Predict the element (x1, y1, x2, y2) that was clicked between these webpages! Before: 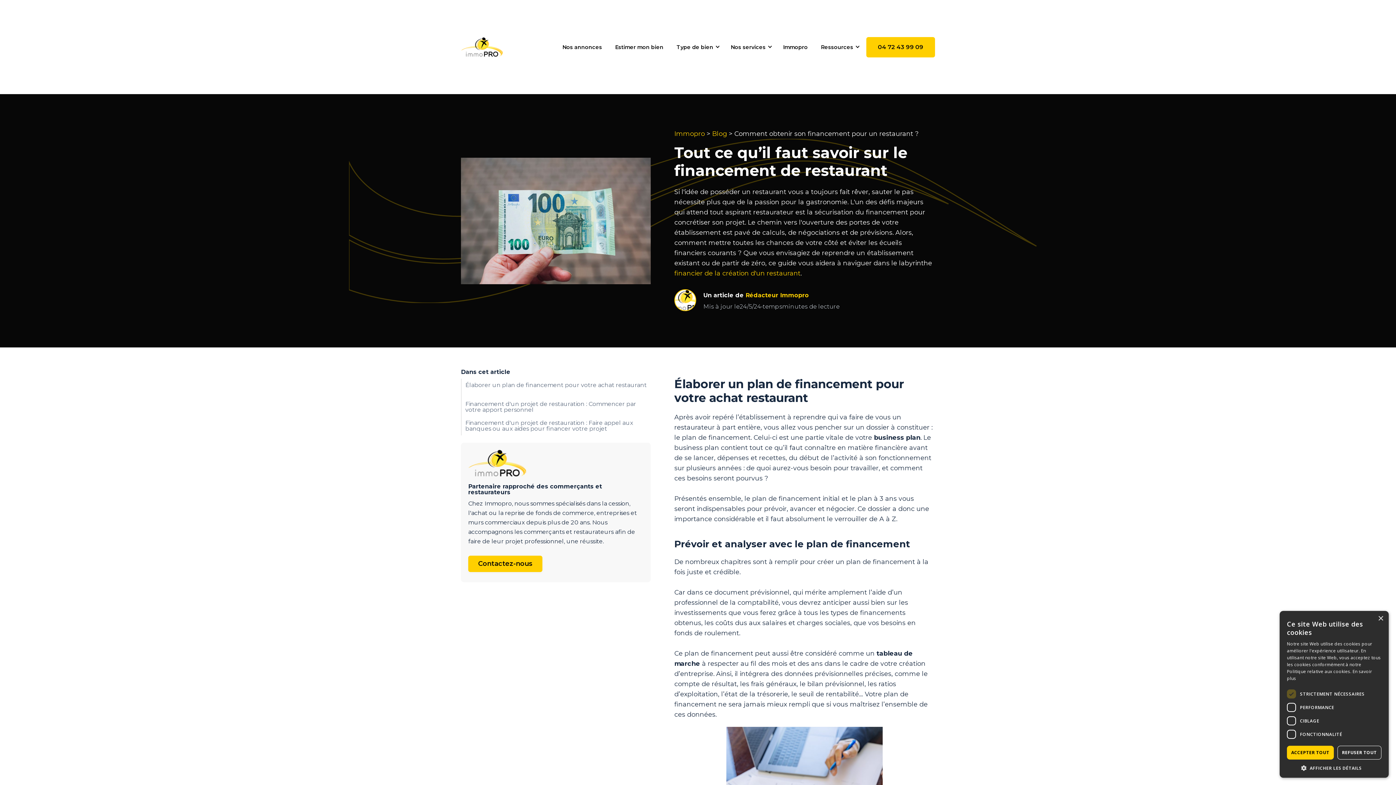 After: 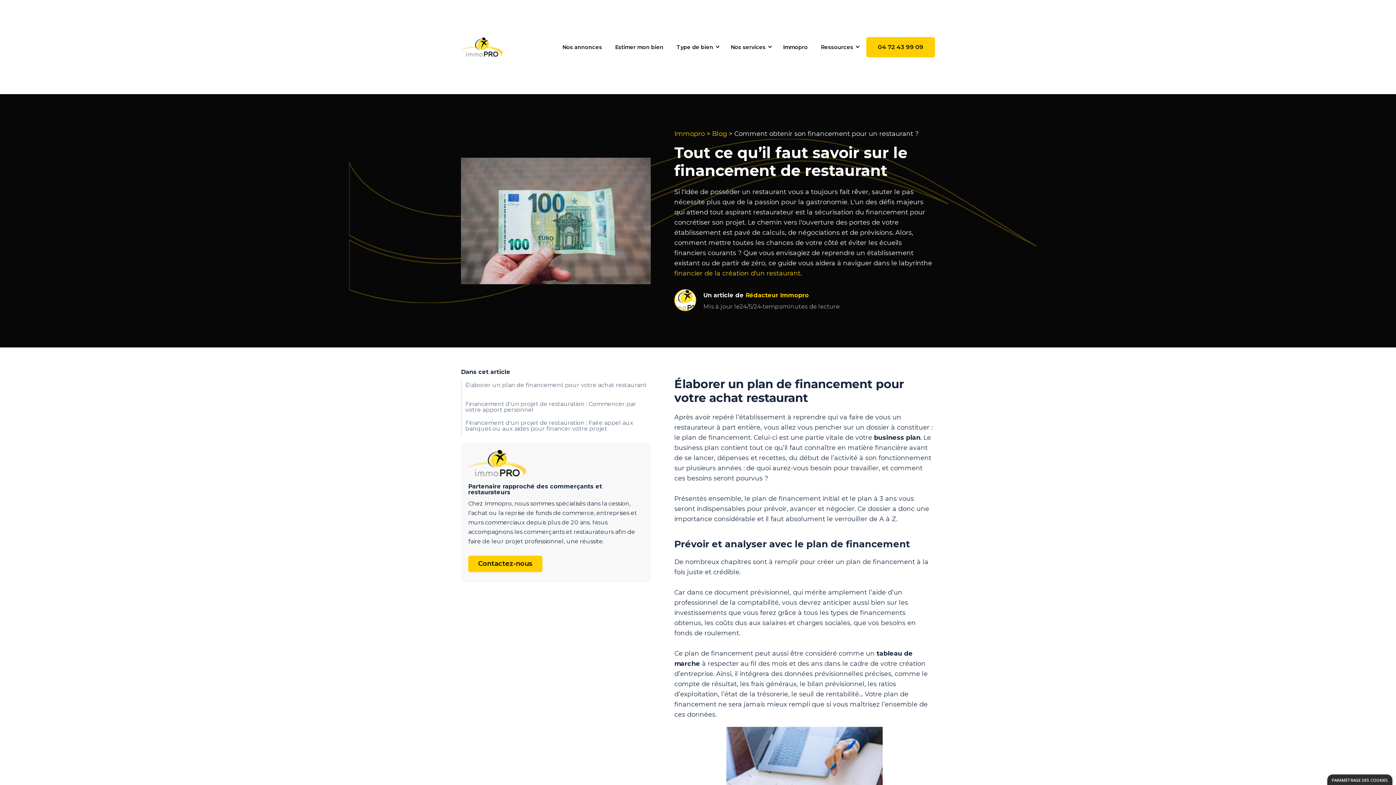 Action: bbox: (1378, 616, 1383, 621) label: Close